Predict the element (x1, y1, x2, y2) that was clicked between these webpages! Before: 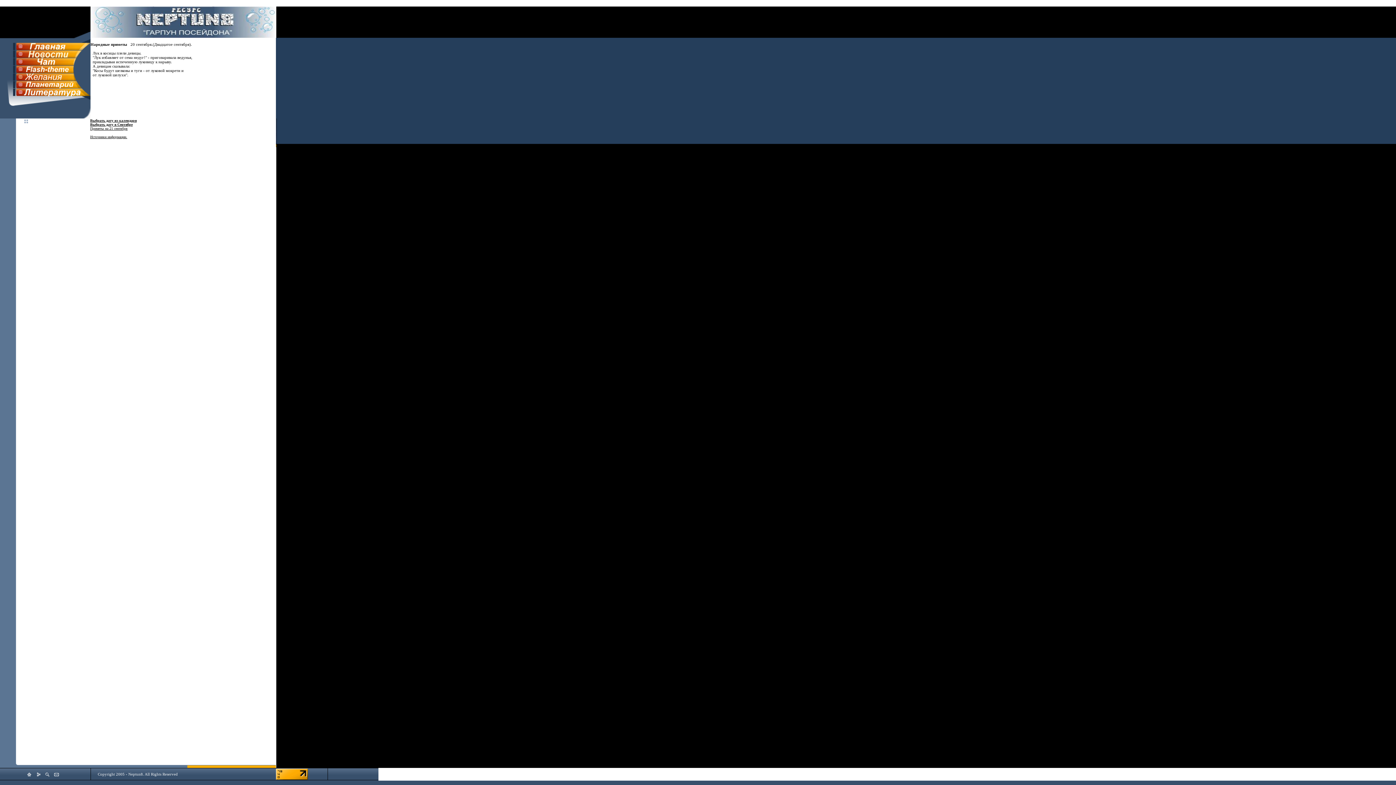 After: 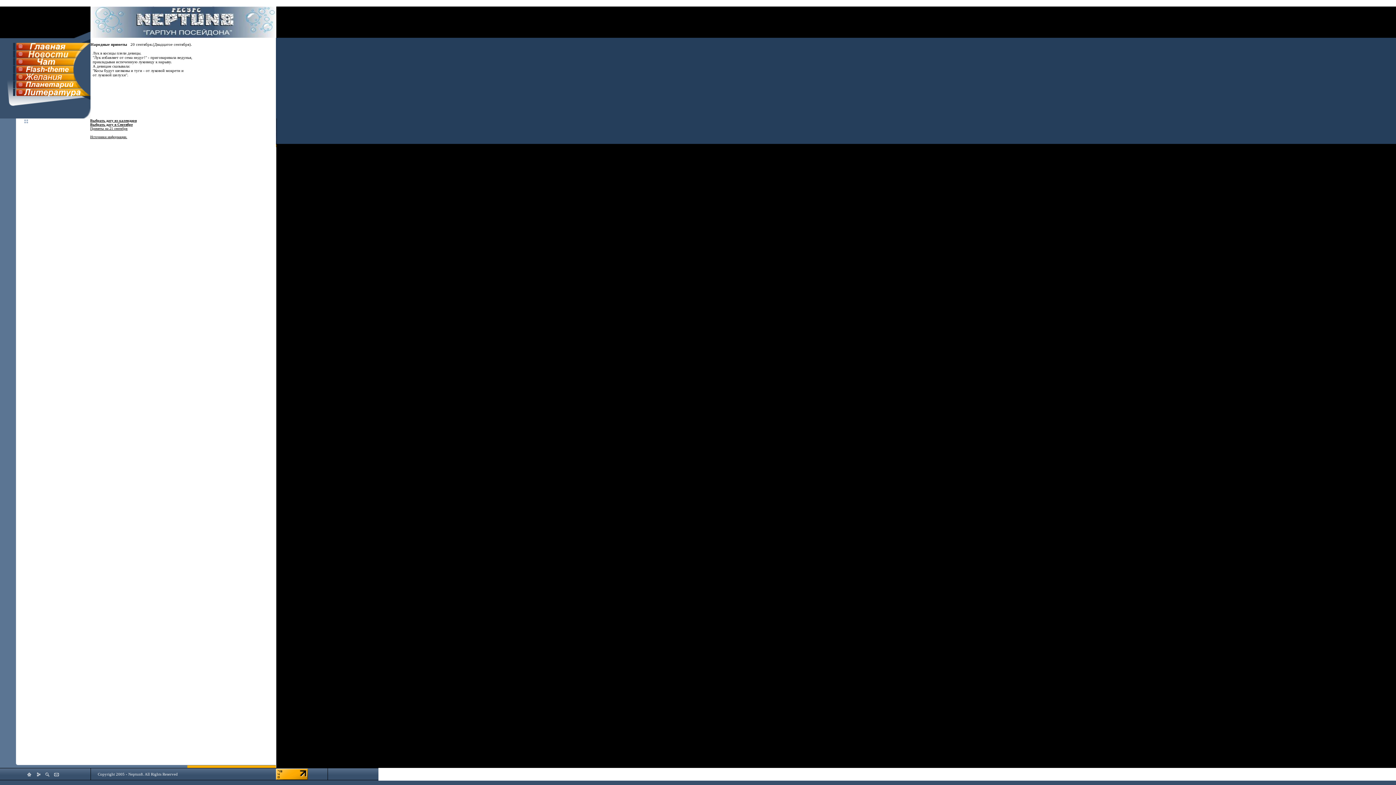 Action: bbox: (276, 777, 308, 781)